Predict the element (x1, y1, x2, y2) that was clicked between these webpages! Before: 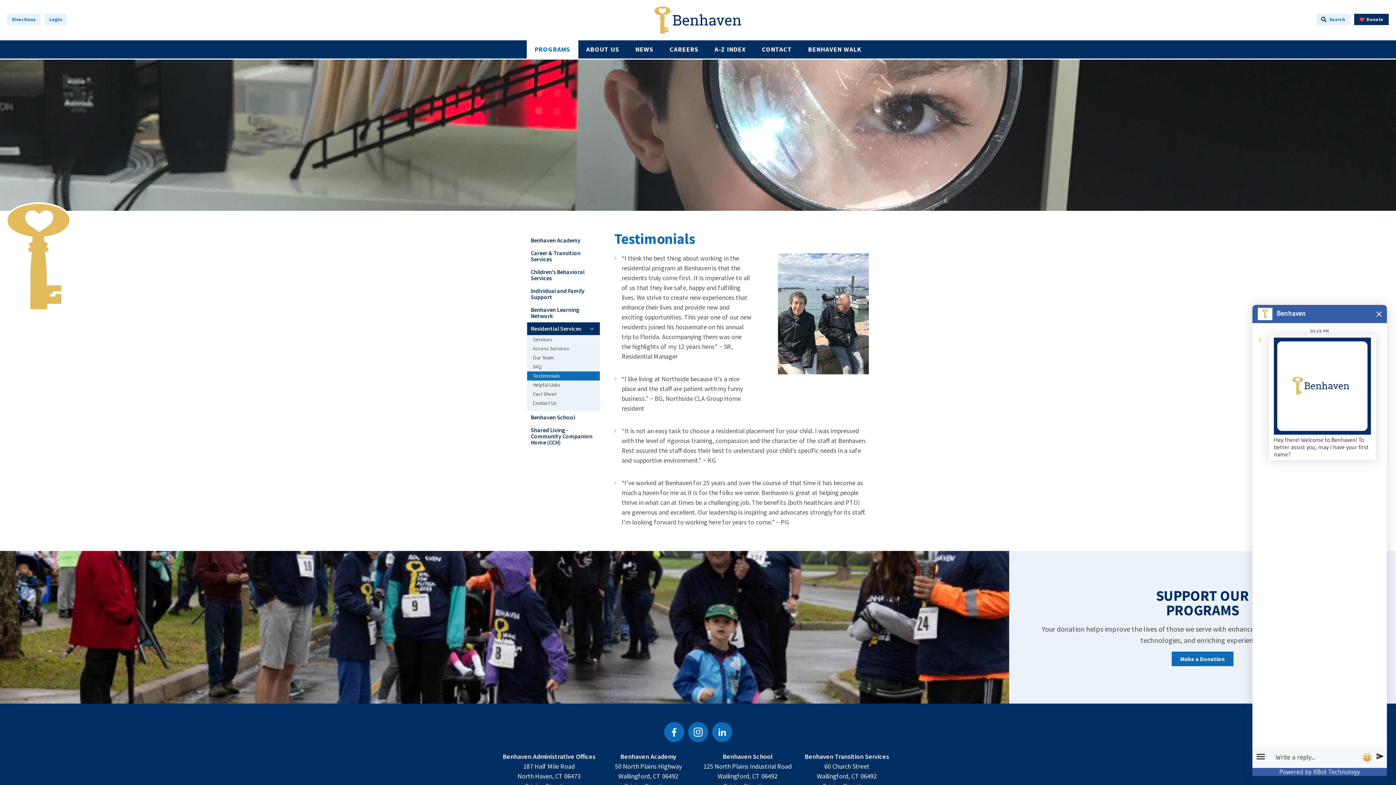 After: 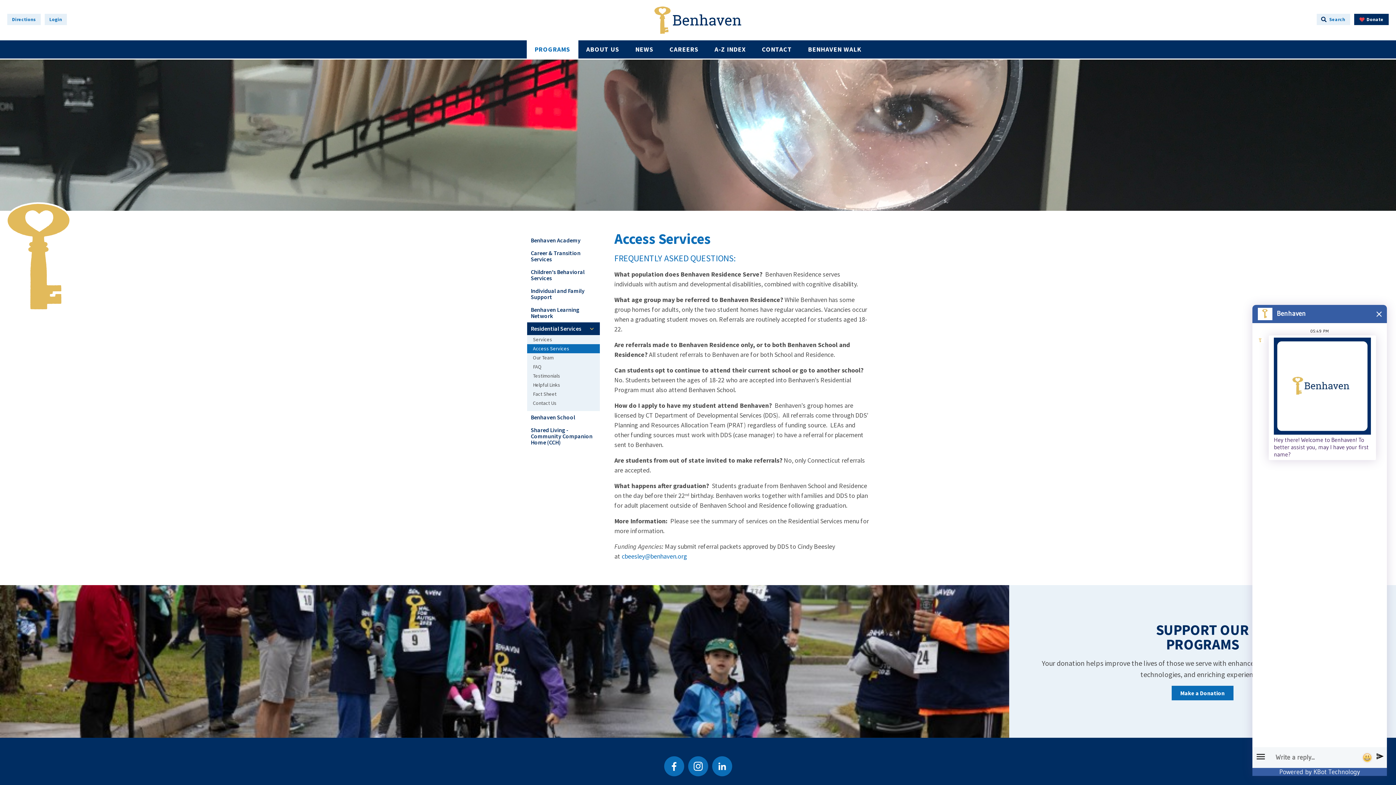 Action: bbox: (527, 344, 600, 353) label: Access Services